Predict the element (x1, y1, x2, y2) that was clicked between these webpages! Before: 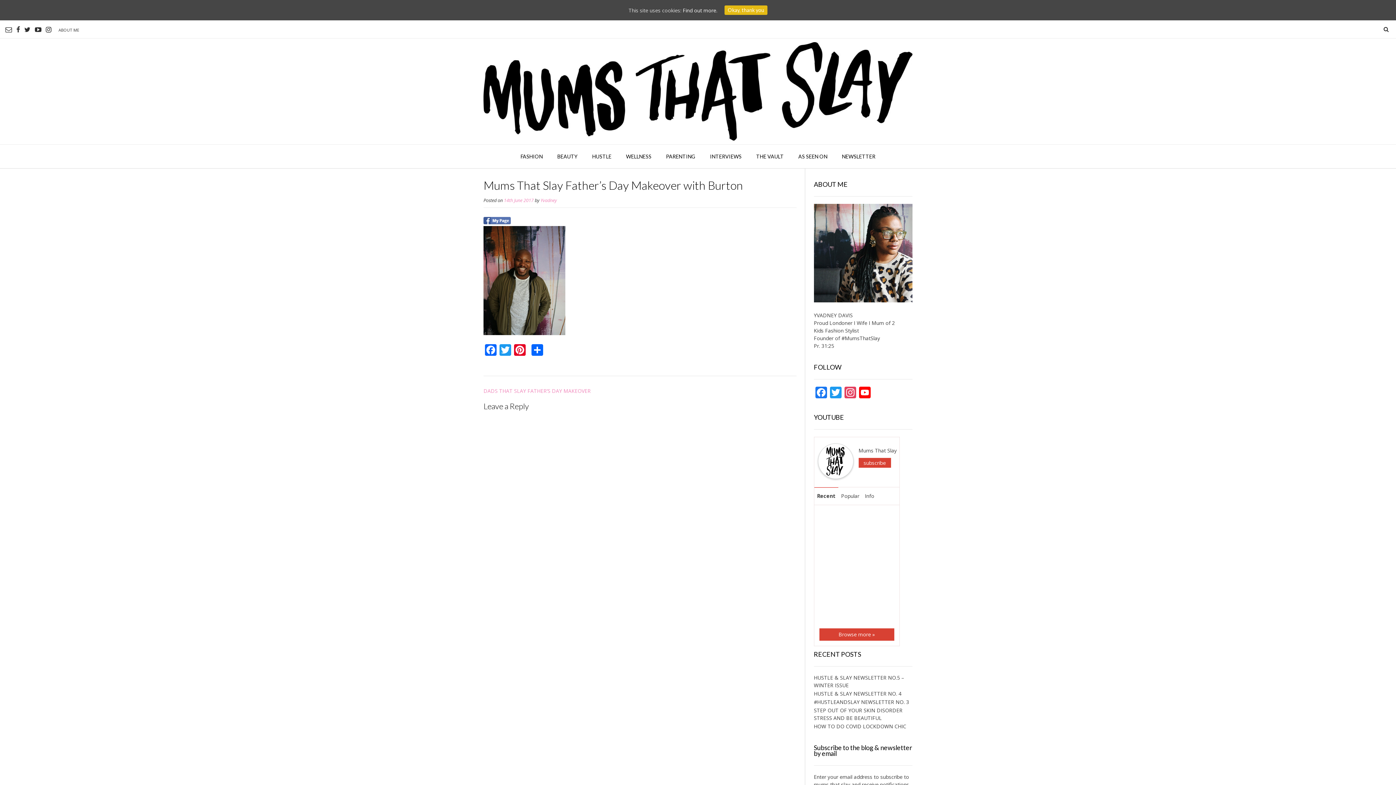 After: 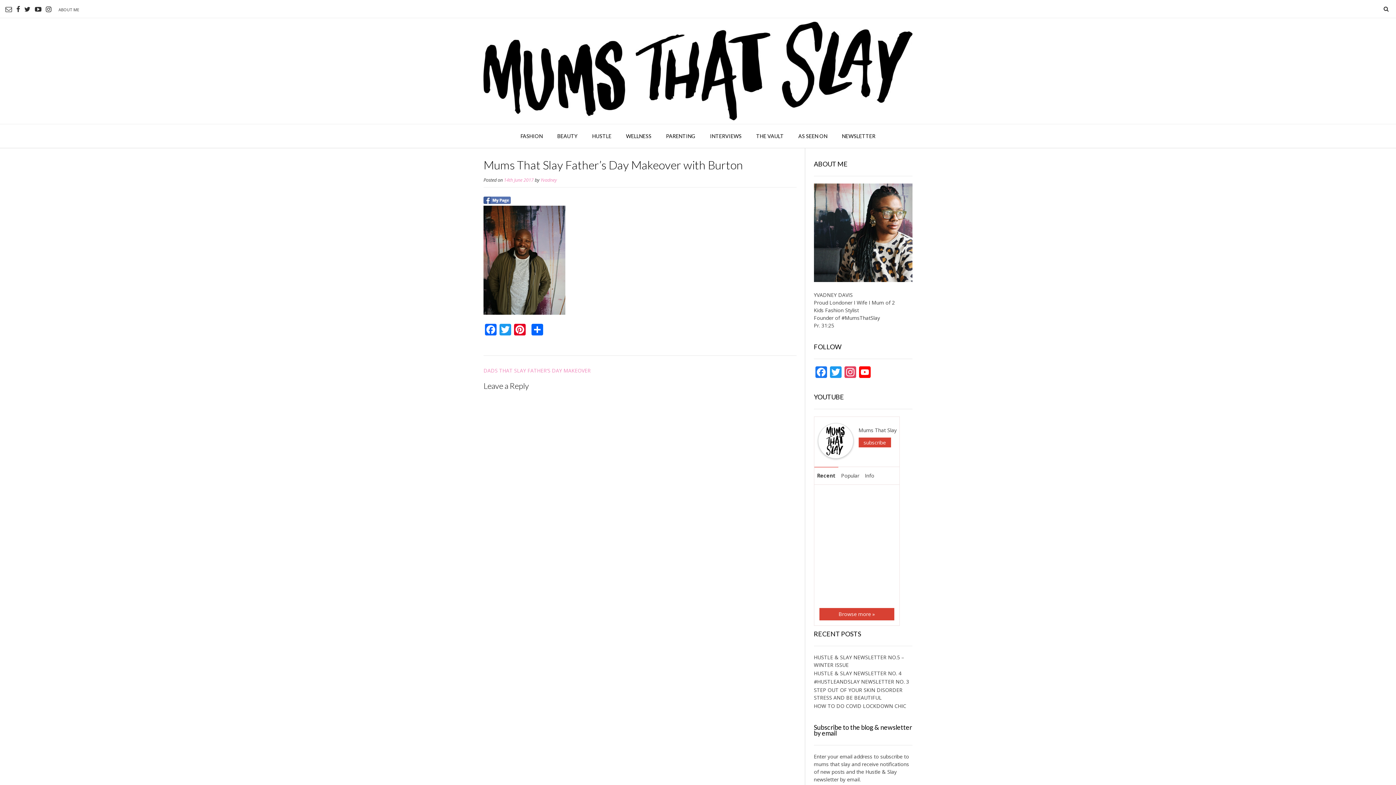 Action: label: 14th June 2017 bbox: (504, 197, 533, 203)